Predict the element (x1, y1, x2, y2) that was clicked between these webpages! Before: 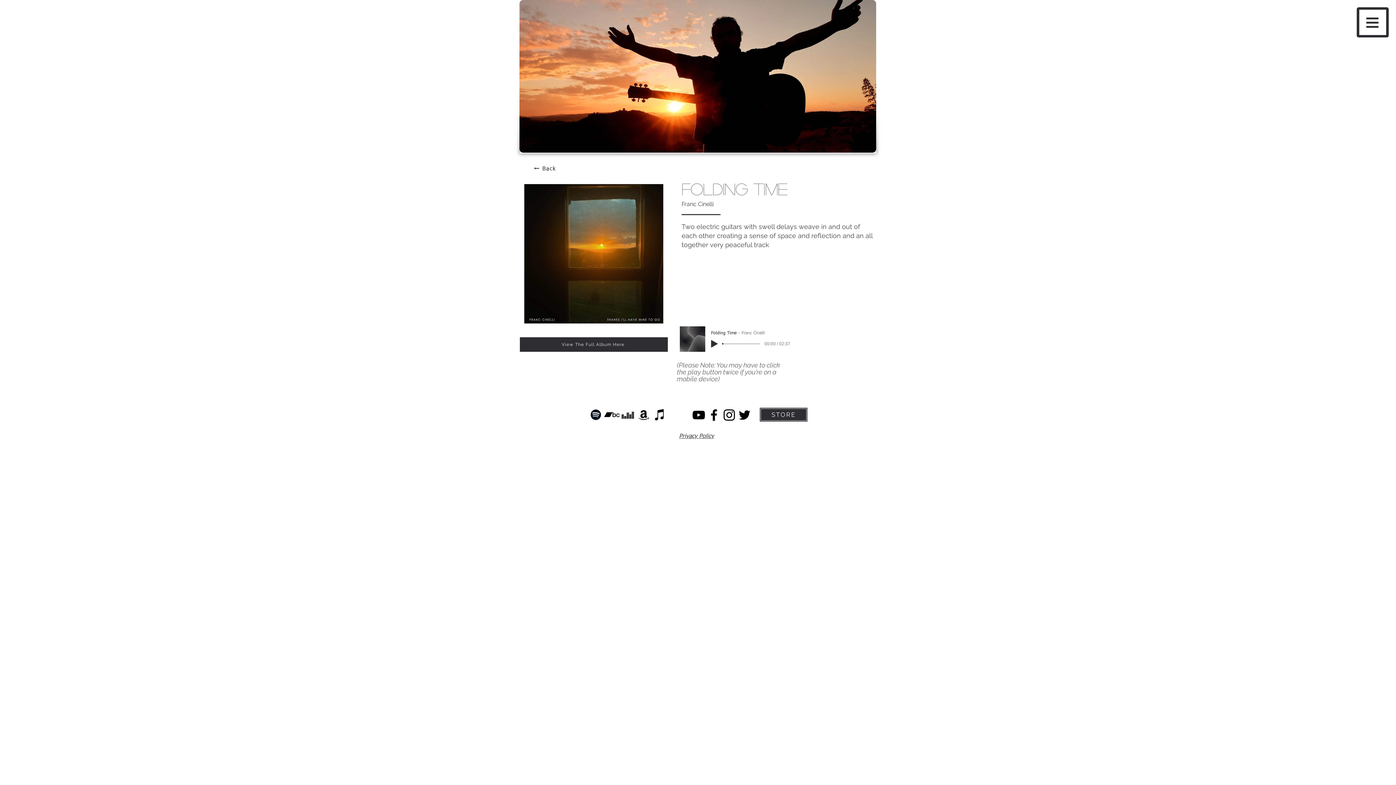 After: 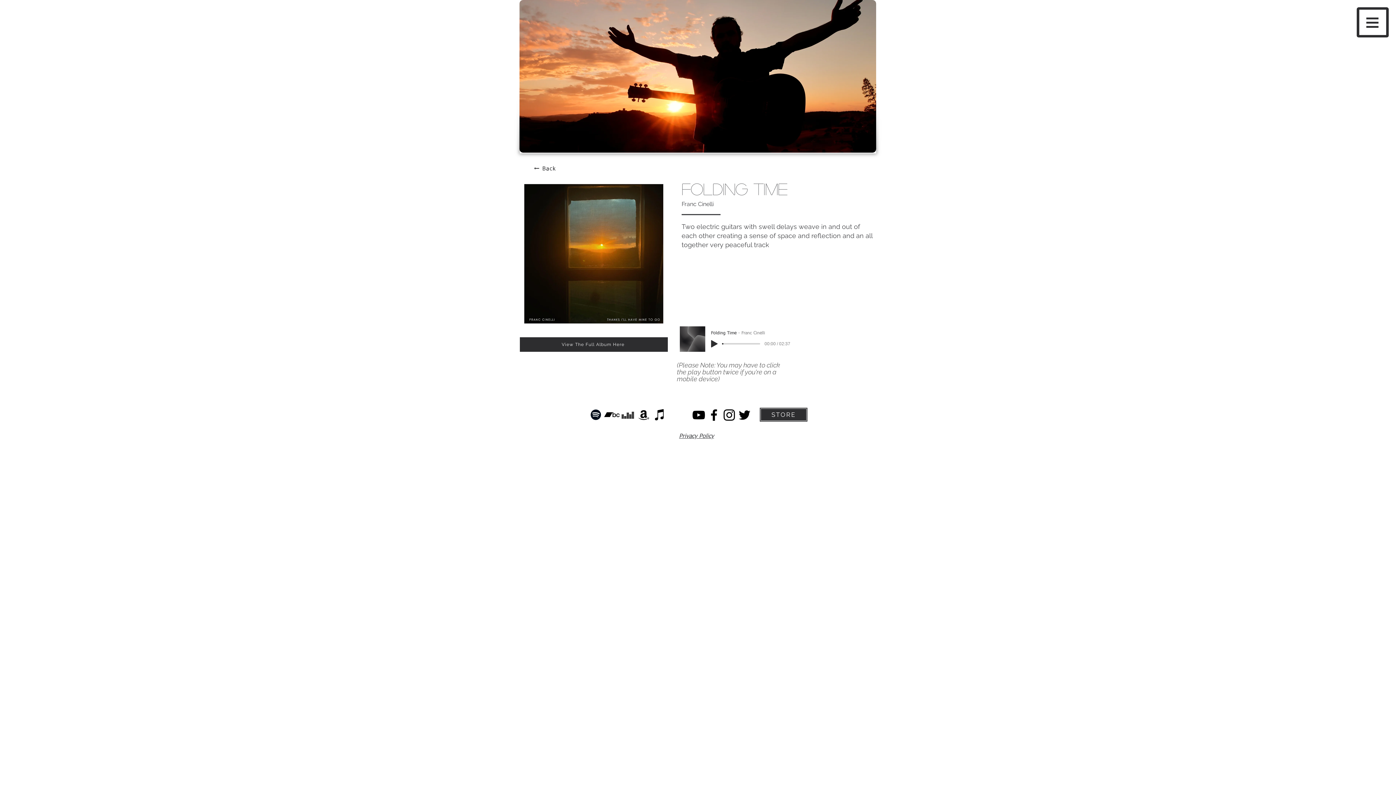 Action: bbox: (620, 406, 636, 422) label: Deezer